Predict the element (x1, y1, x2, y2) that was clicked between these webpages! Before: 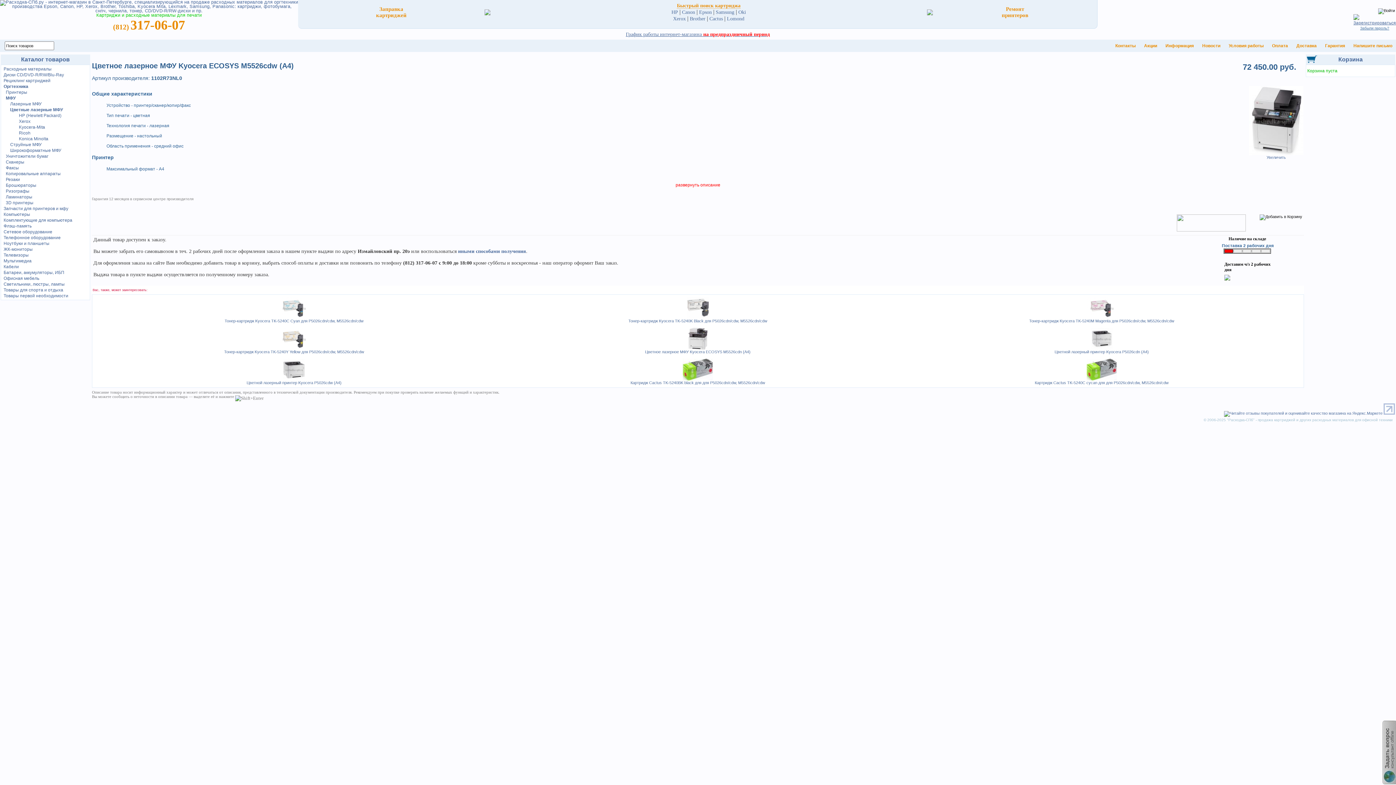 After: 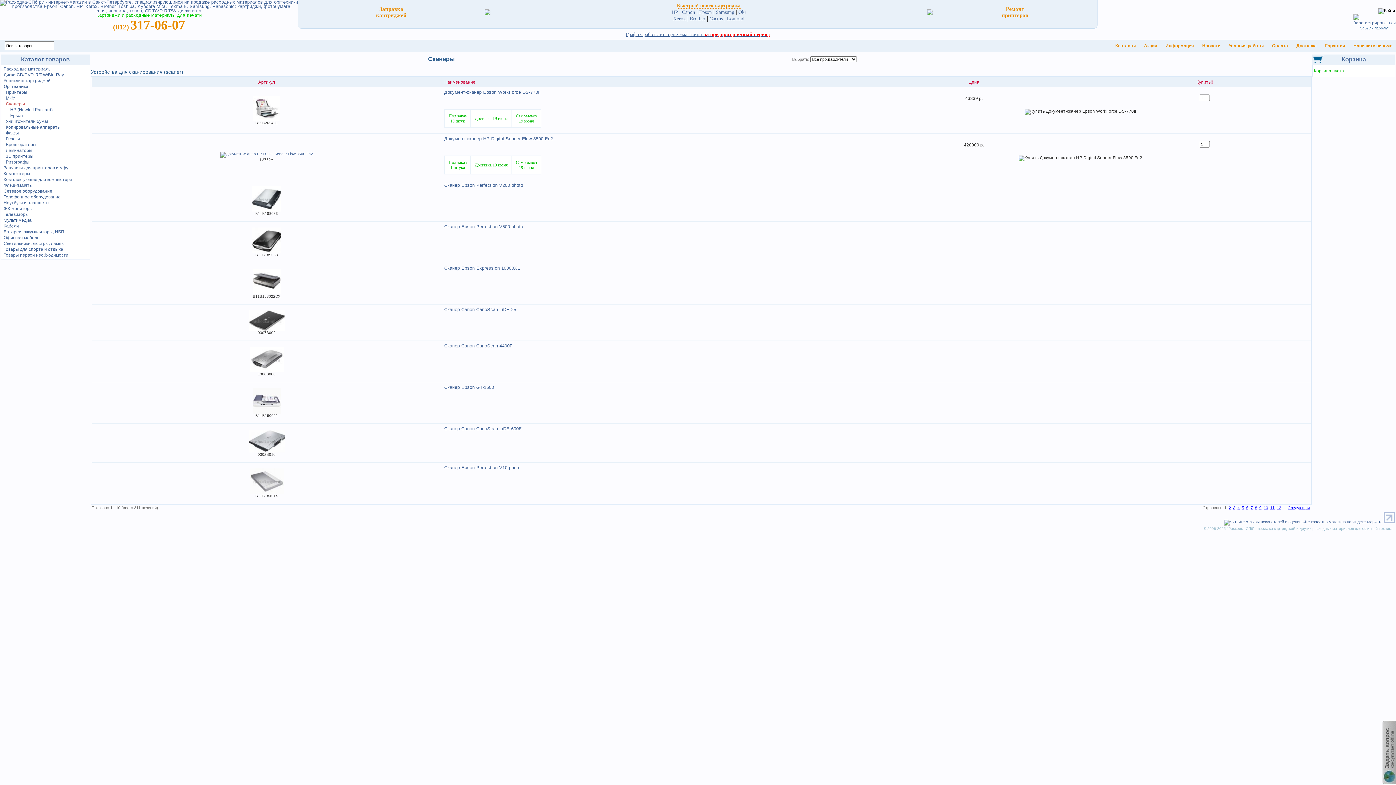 Action: bbox: (5, 159, 24, 164) label: Сканеры